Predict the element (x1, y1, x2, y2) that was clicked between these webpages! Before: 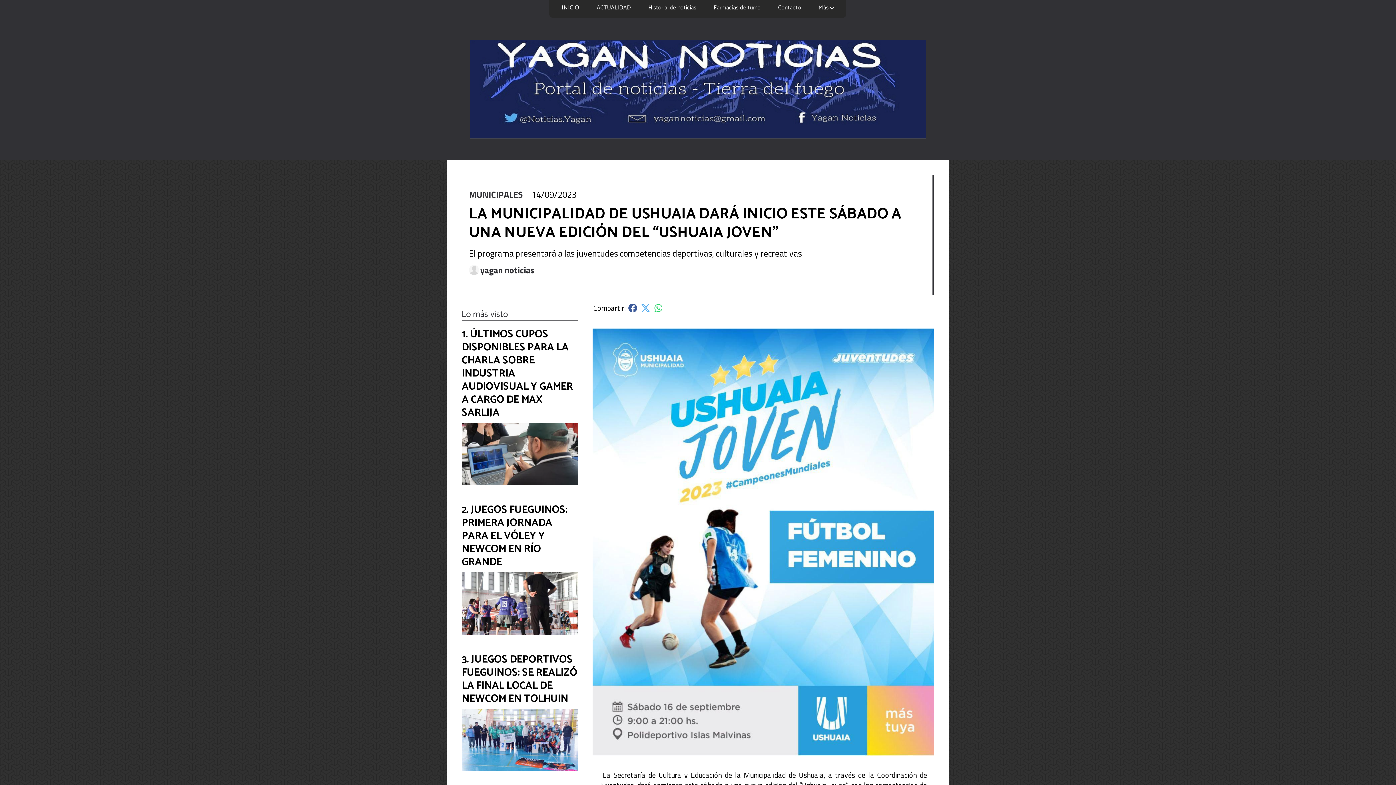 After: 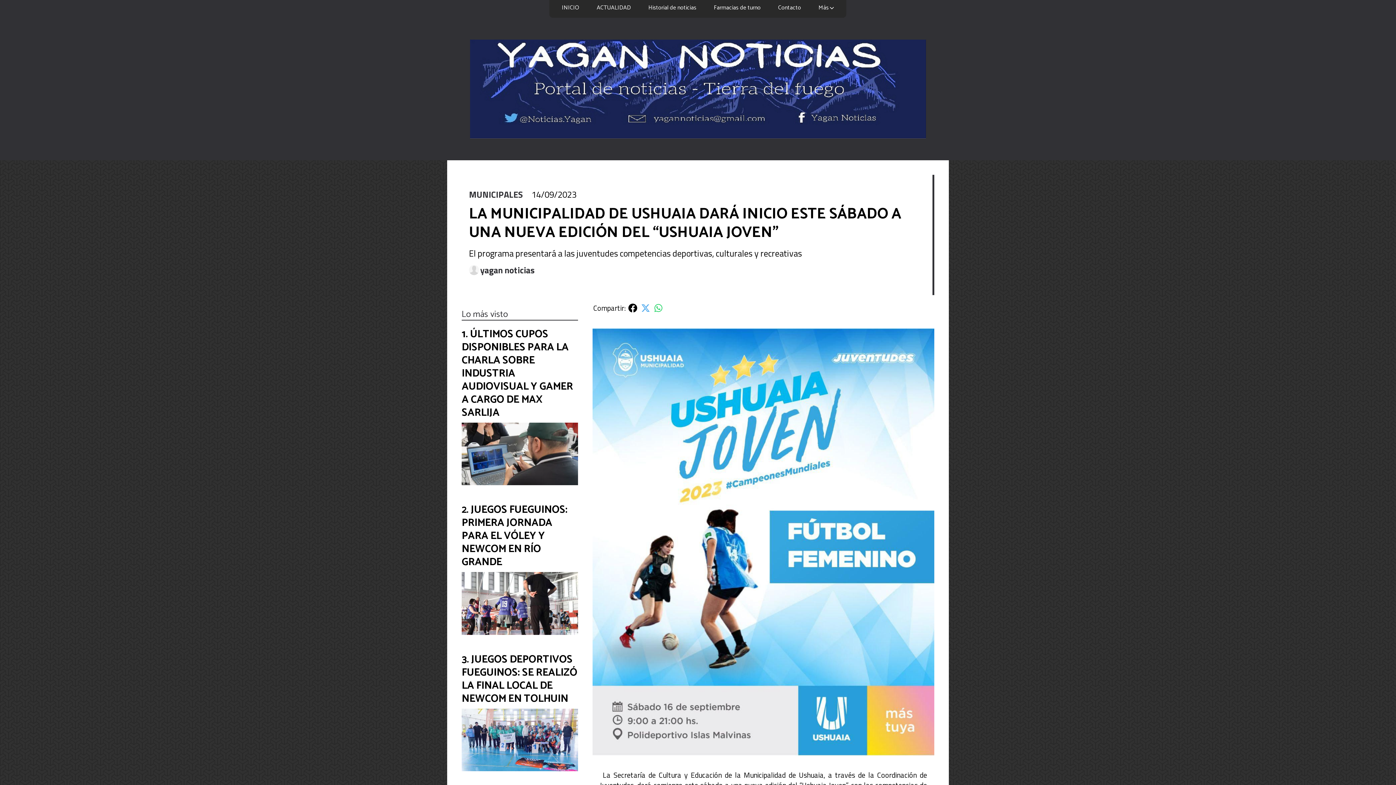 Action: bbox: (627, 303, 638, 313)